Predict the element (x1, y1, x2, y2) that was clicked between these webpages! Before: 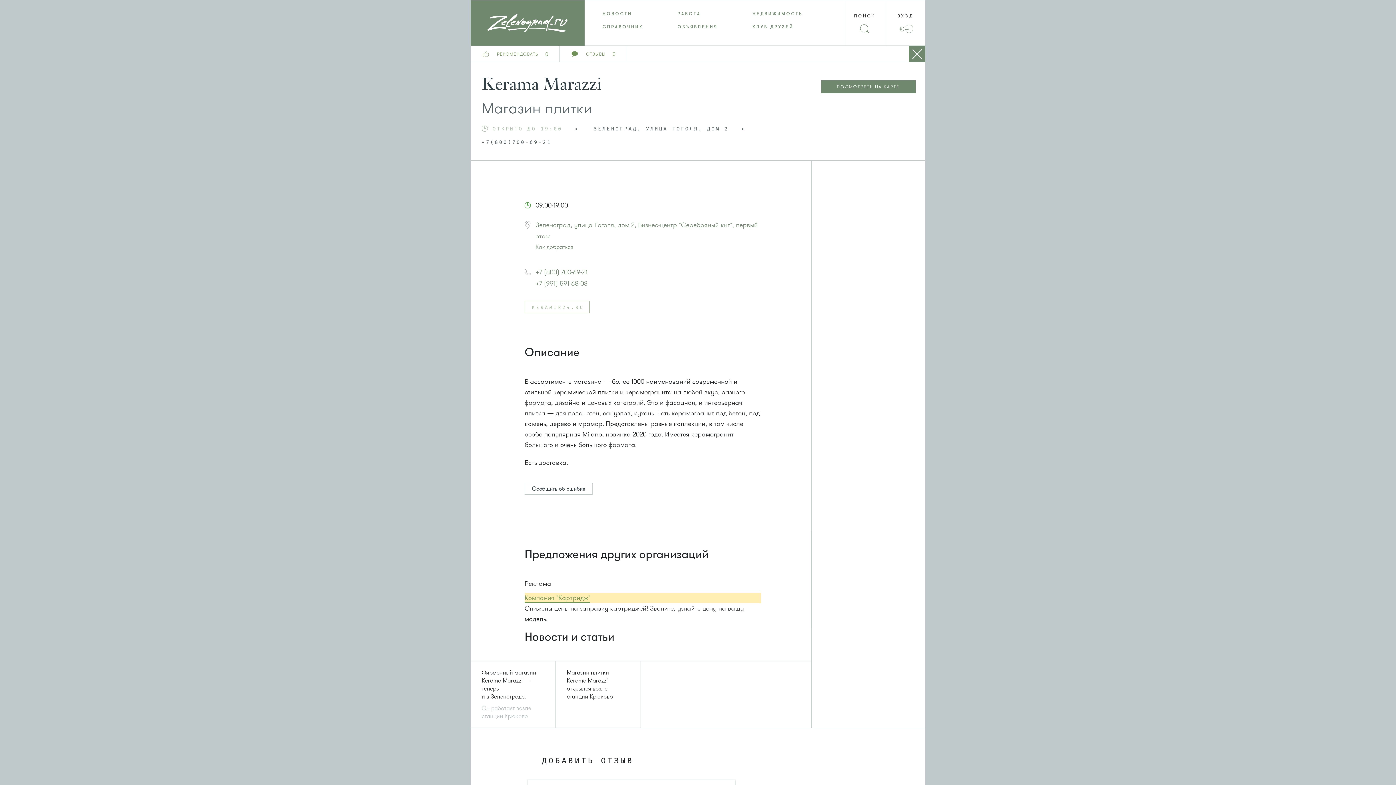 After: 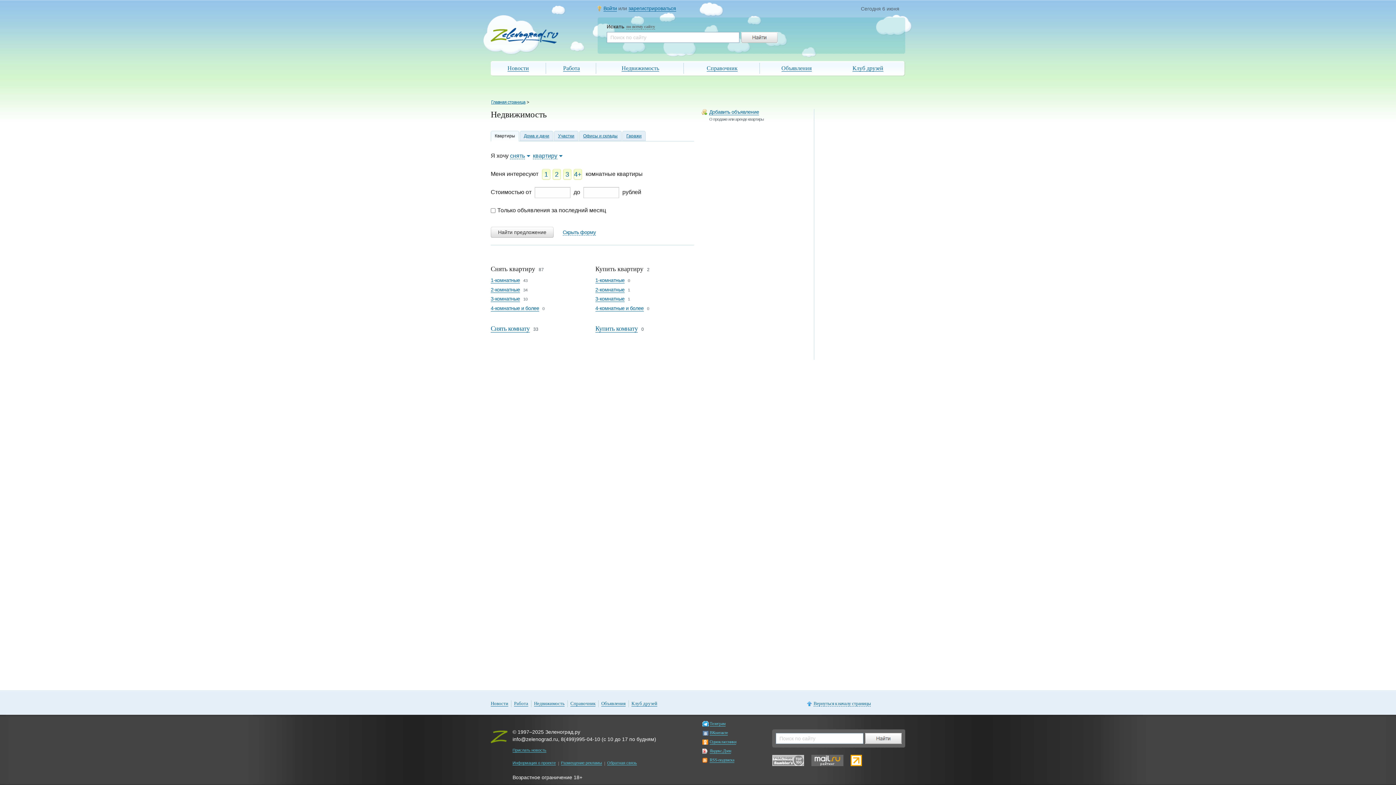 Action: bbox: (752, 10, 803, 16) label: НЕДВИЖИМОСТЬ